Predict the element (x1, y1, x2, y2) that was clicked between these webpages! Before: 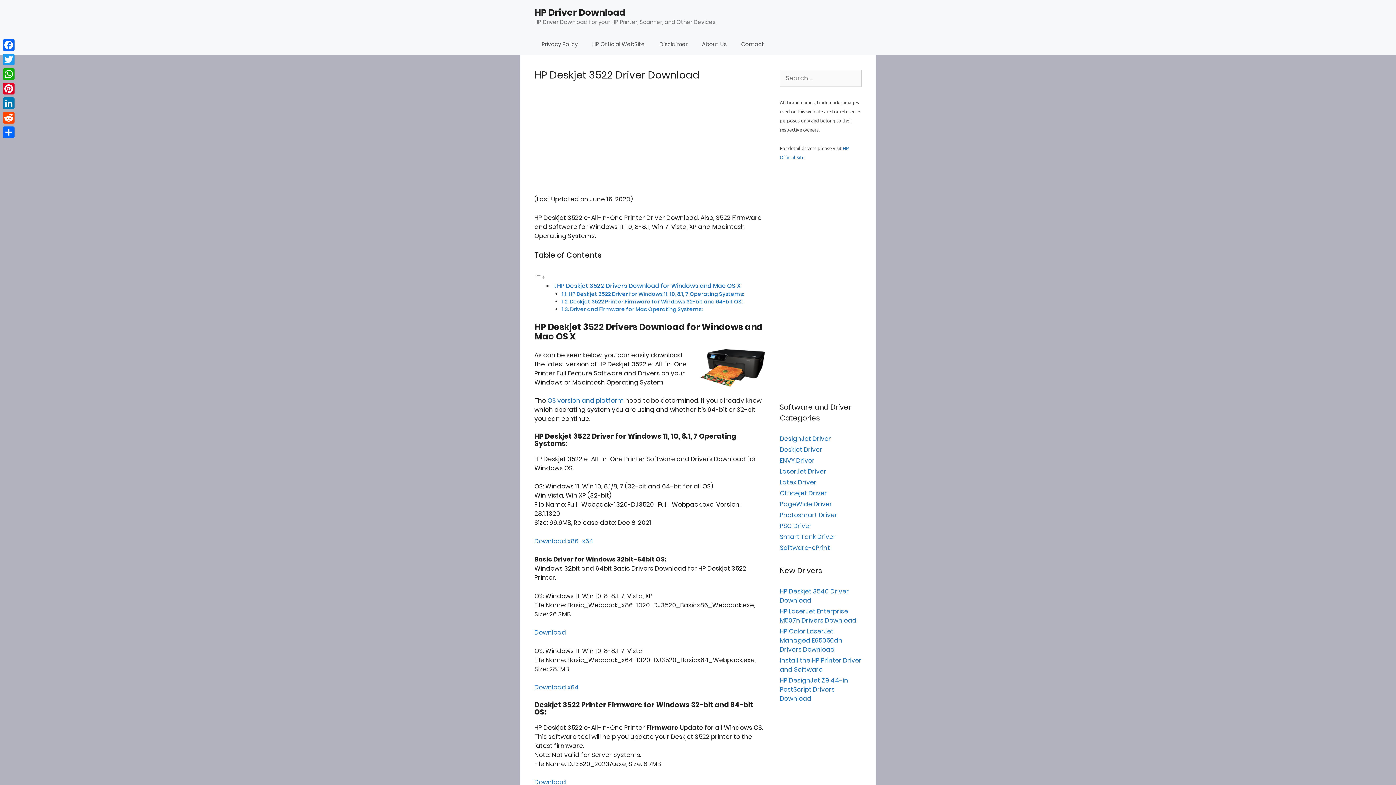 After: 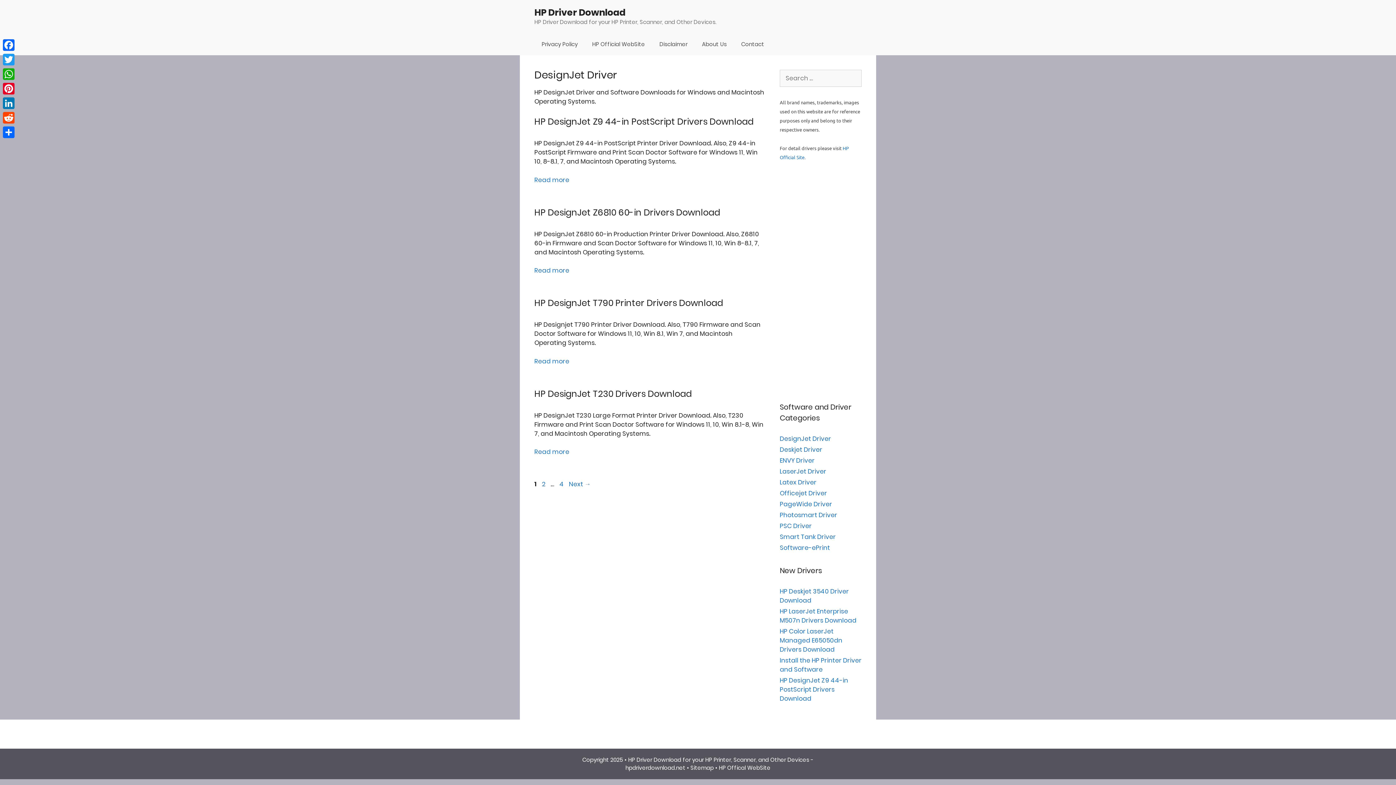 Action: bbox: (780, 434, 831, 443) label: DesignJet Driver